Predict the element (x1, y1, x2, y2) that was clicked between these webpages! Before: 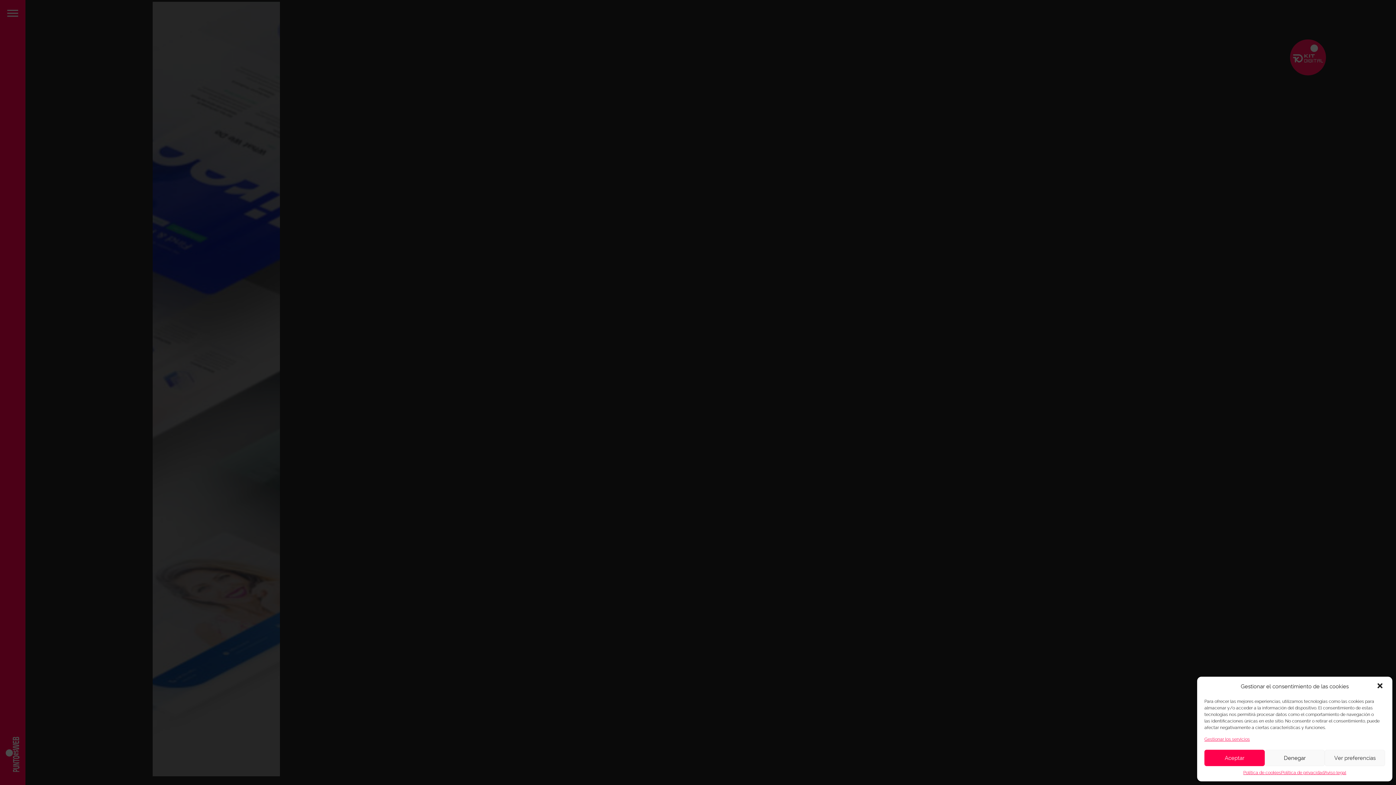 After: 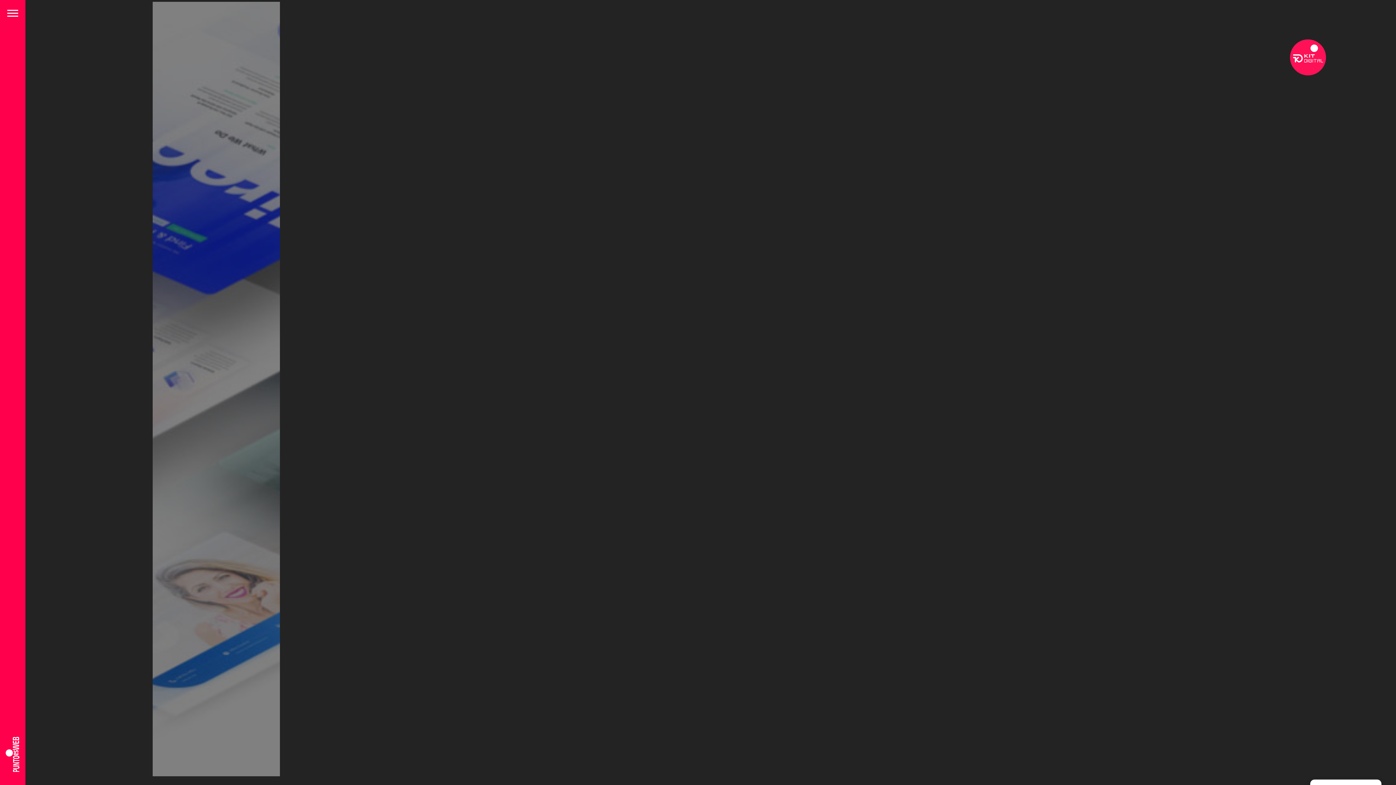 Action: label: Denegar bbox: (1264, 750, 1325, 766)